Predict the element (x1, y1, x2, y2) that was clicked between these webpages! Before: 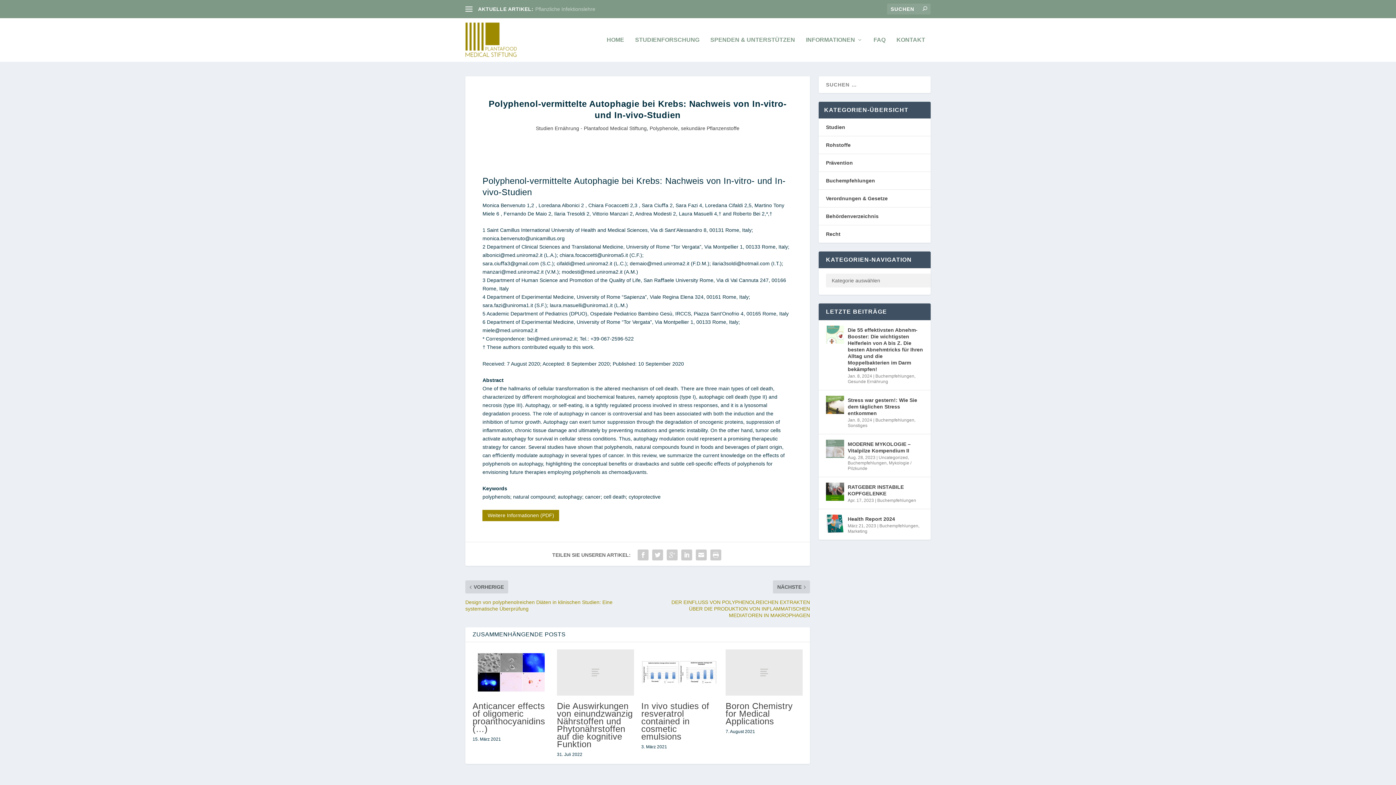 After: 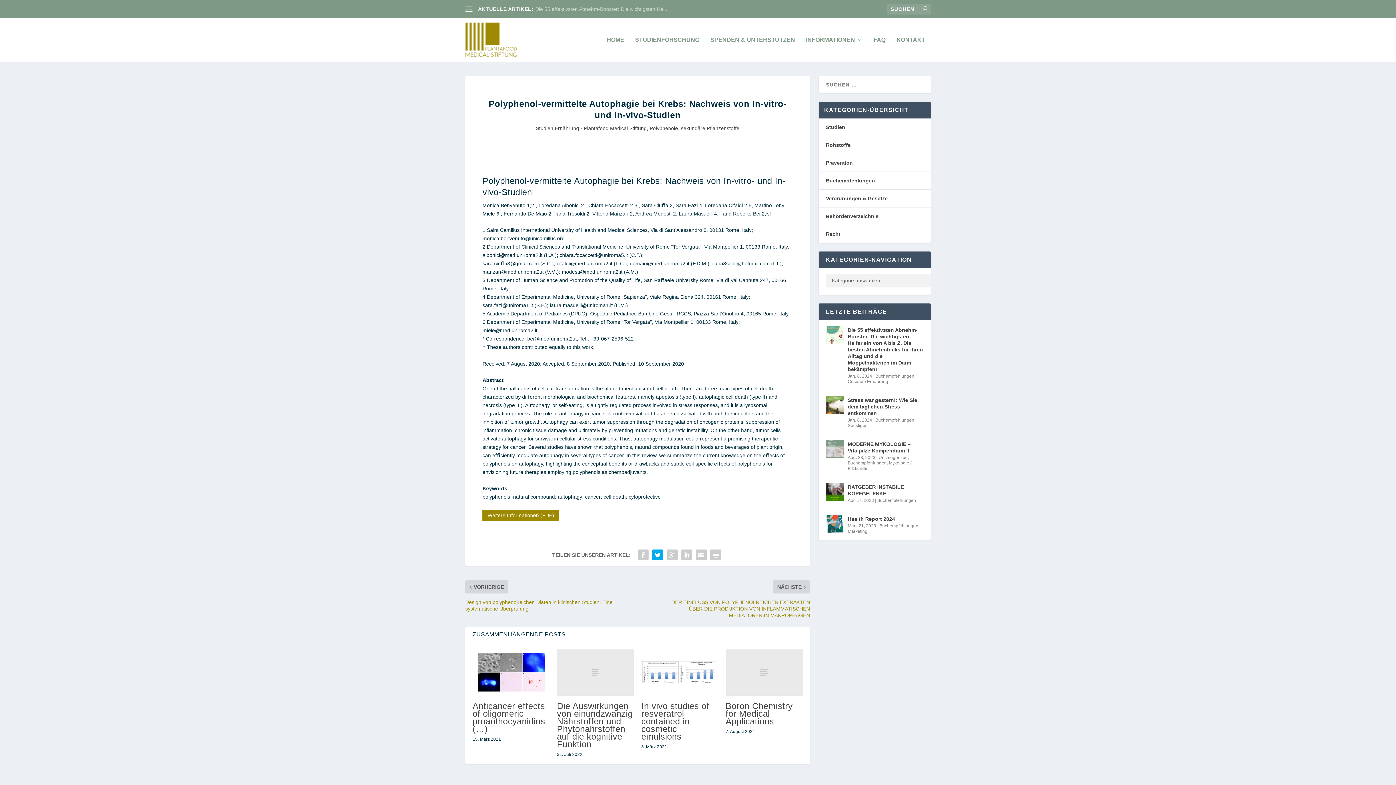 Action: bbox: (650, 548, 665, 562)